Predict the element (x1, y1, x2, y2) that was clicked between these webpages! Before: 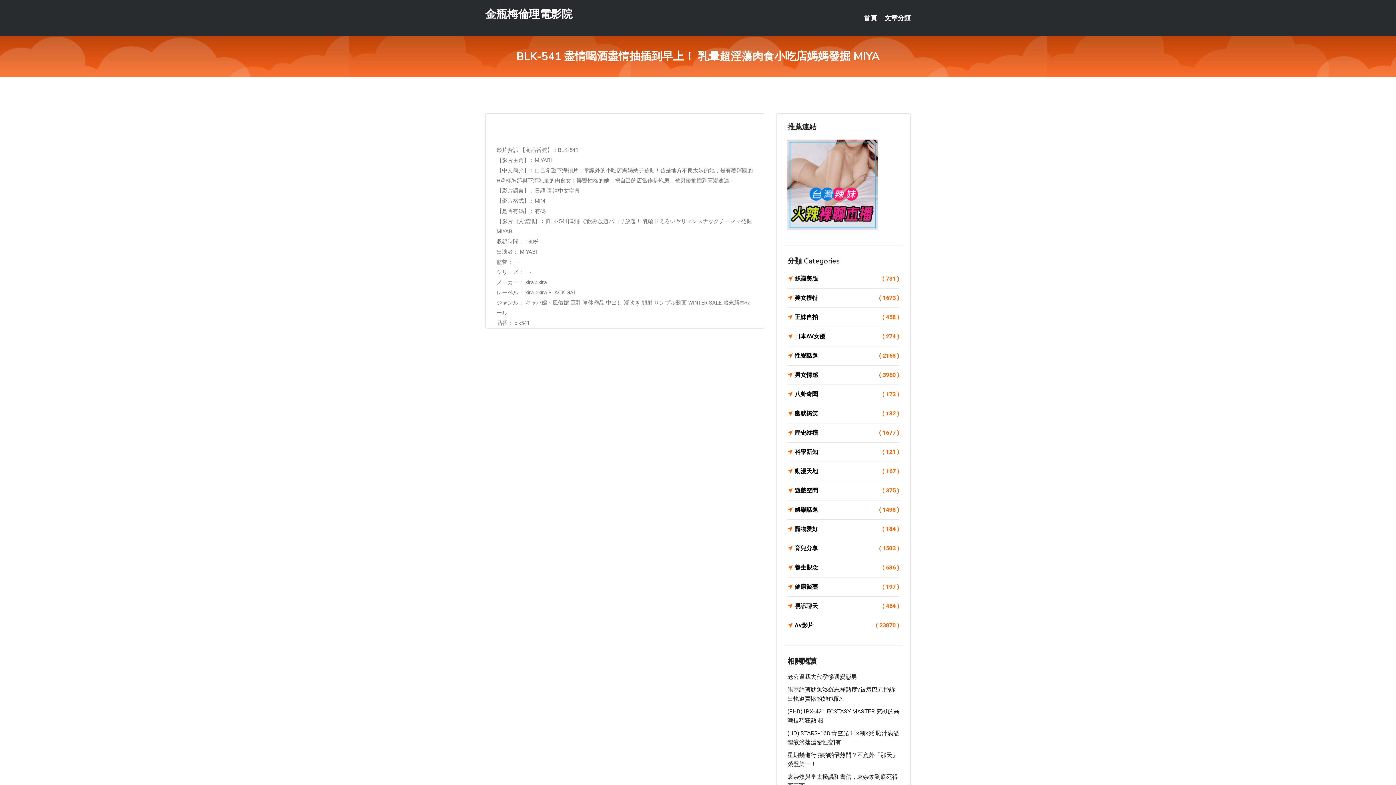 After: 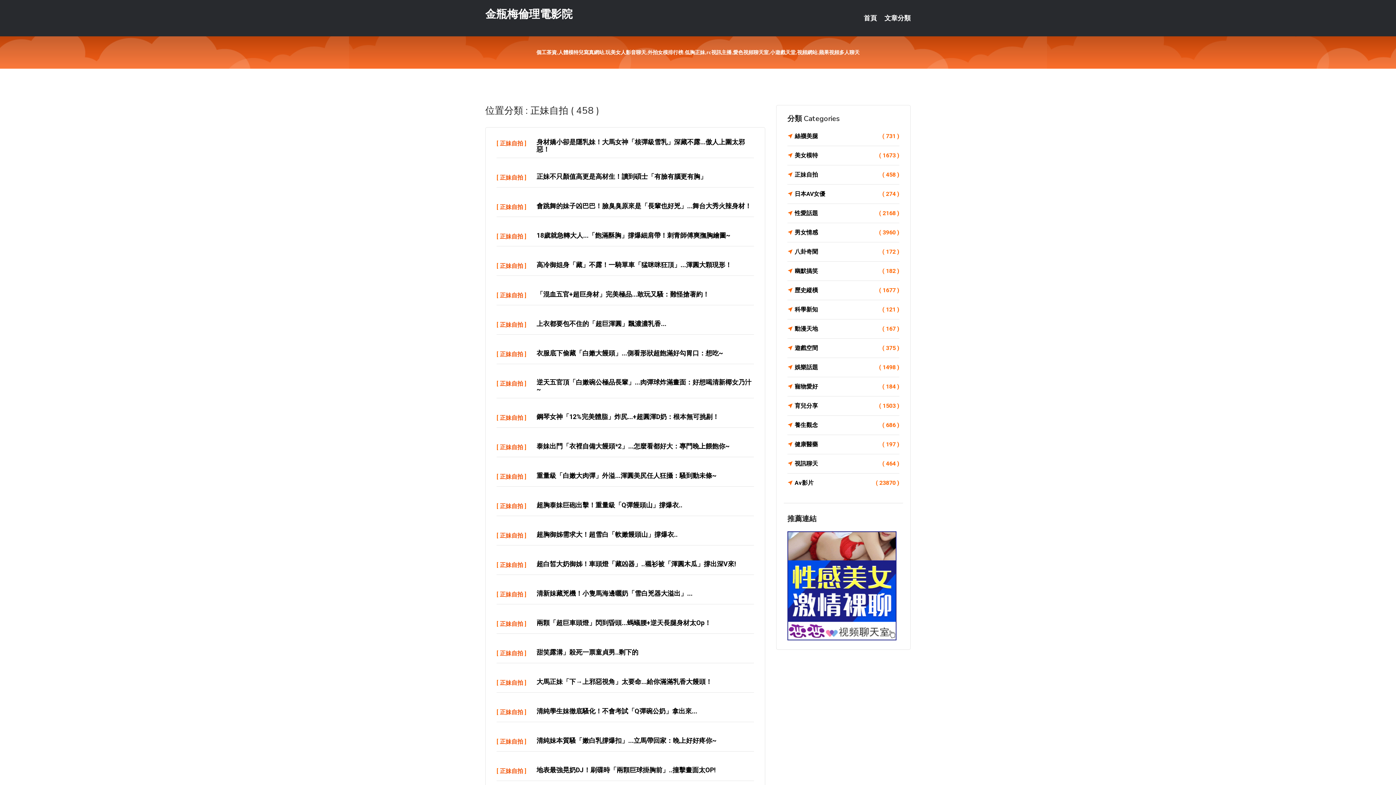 Action: bbox: (787, 312, 899, 322) label: 正妹自拍
( 458 )